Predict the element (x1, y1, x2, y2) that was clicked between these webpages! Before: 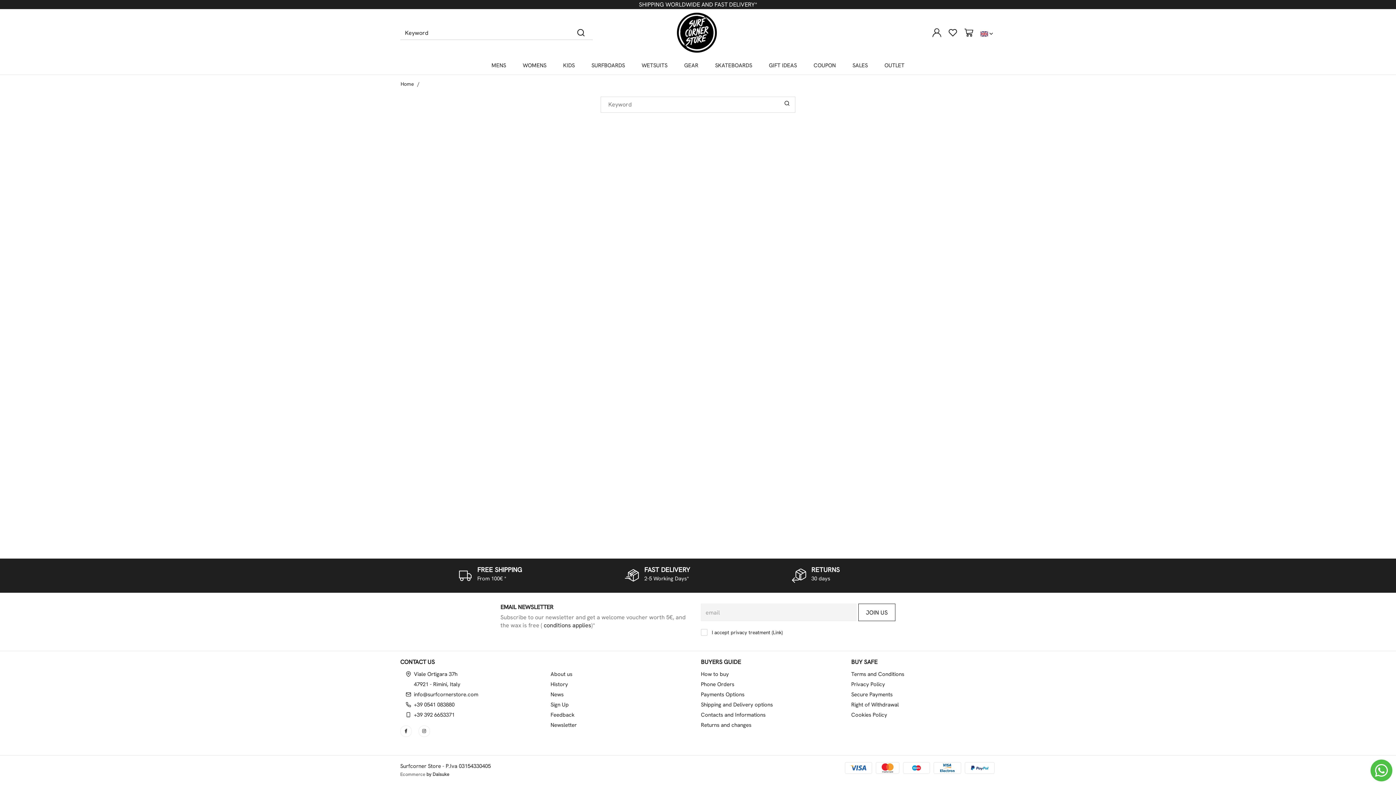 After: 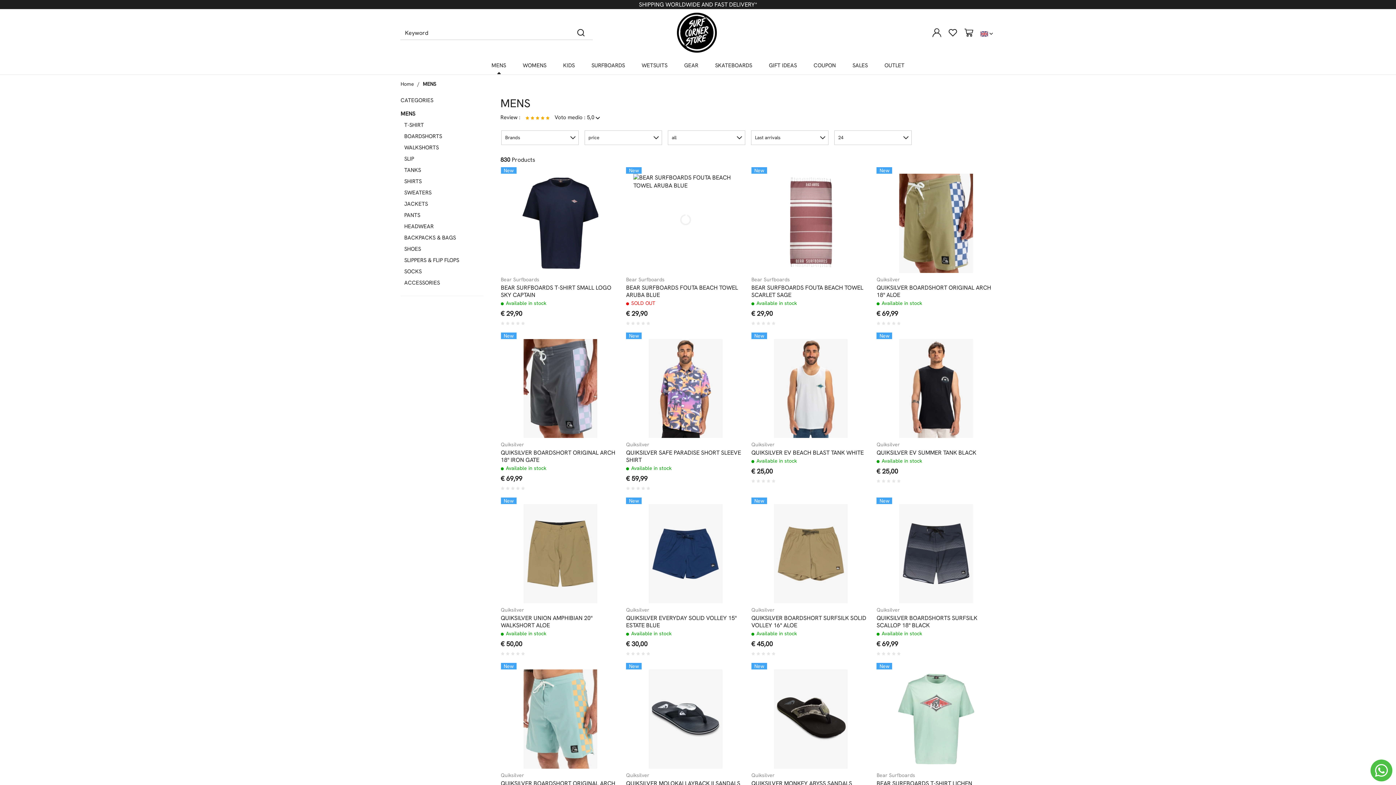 Action: label: MENS bbox: (483, 56, 514, 74)